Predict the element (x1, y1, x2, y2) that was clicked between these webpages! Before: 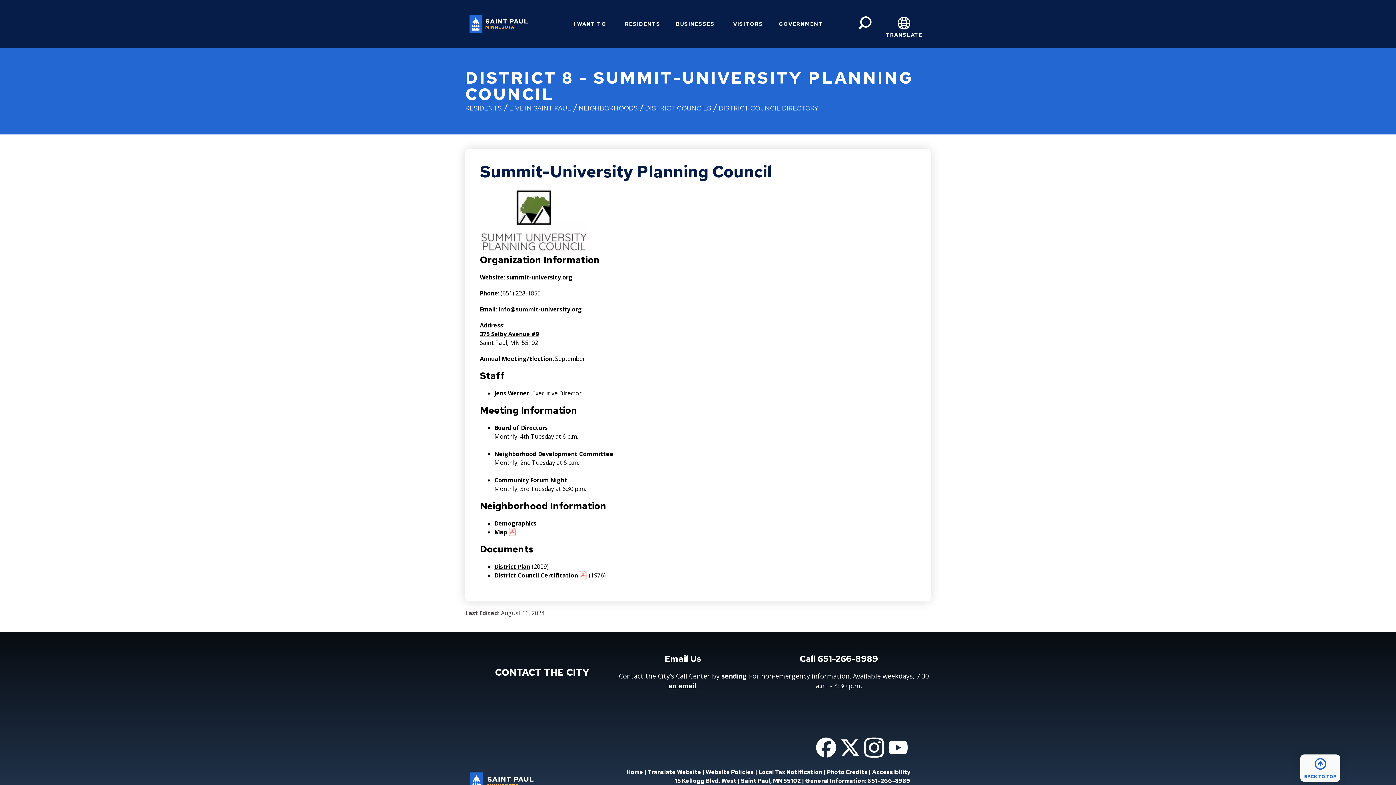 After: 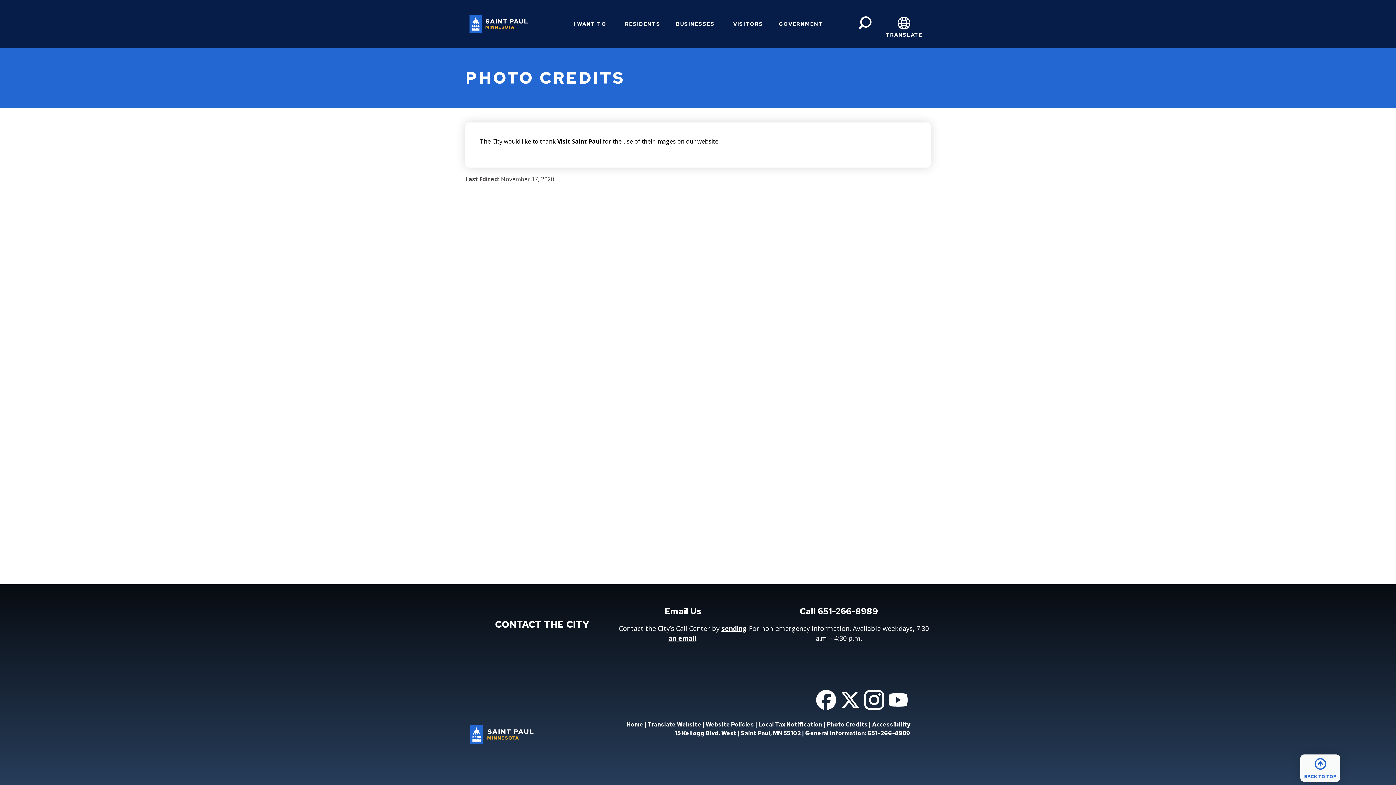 Action: label: Photo Credits bbox: (826, 768, 868, 776)